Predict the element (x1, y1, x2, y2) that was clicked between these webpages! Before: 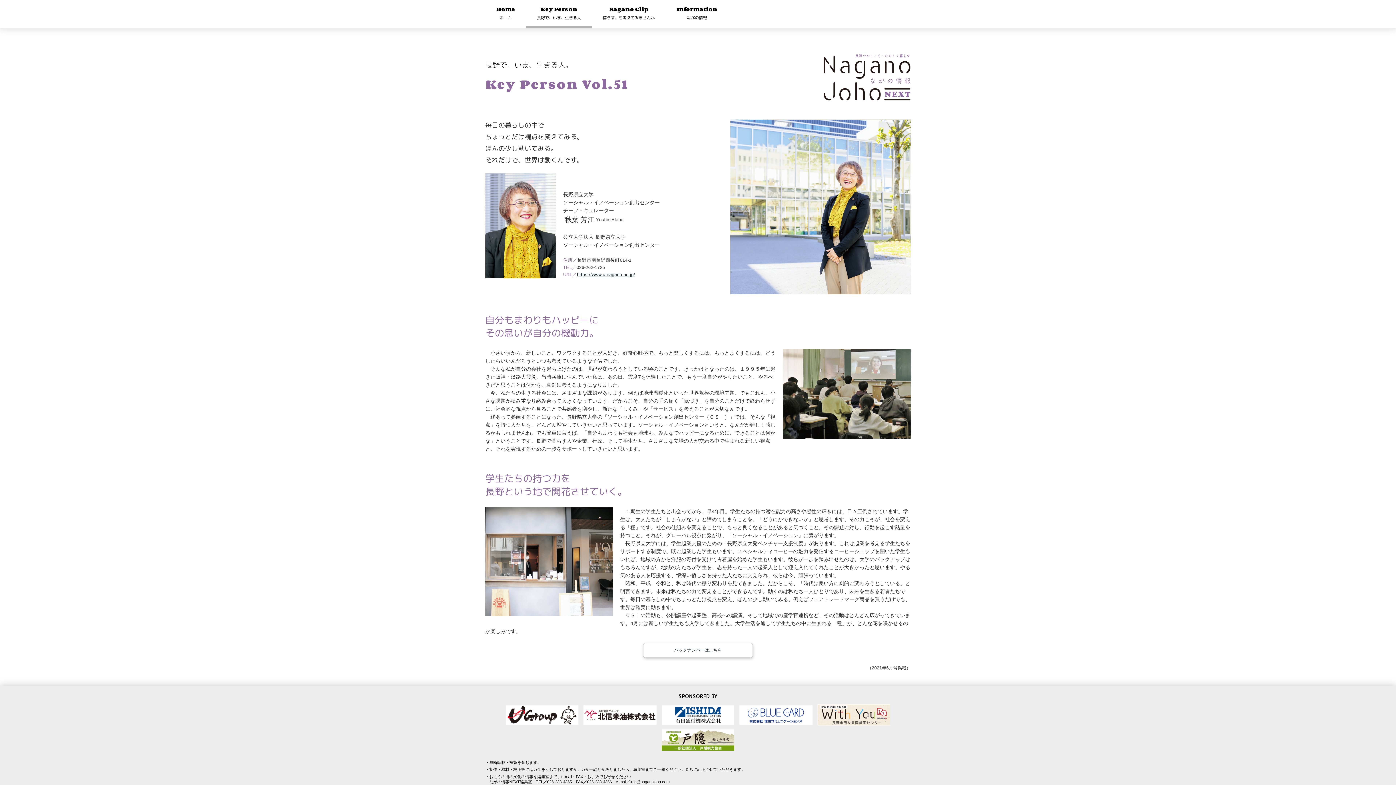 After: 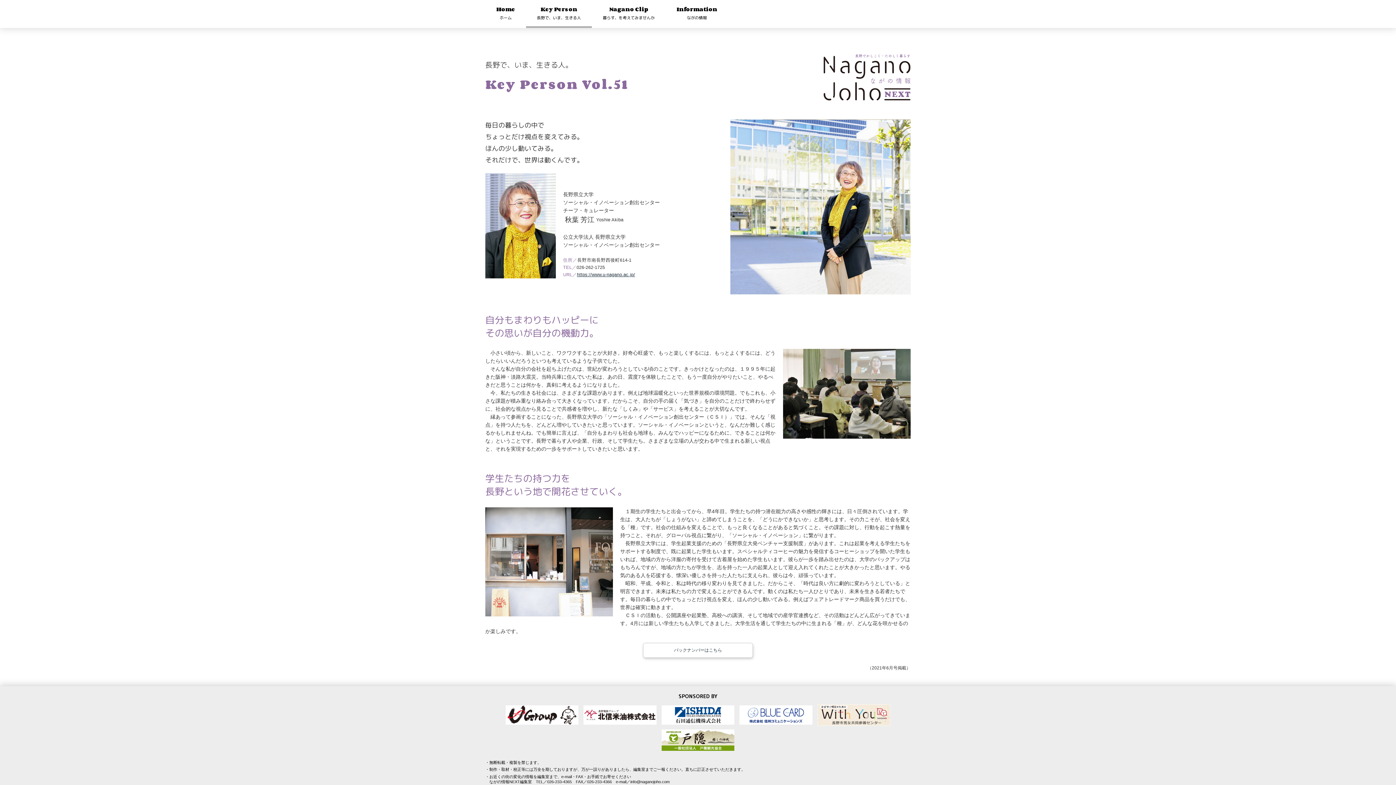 Action: bbox: (817, 712, 890, 717)